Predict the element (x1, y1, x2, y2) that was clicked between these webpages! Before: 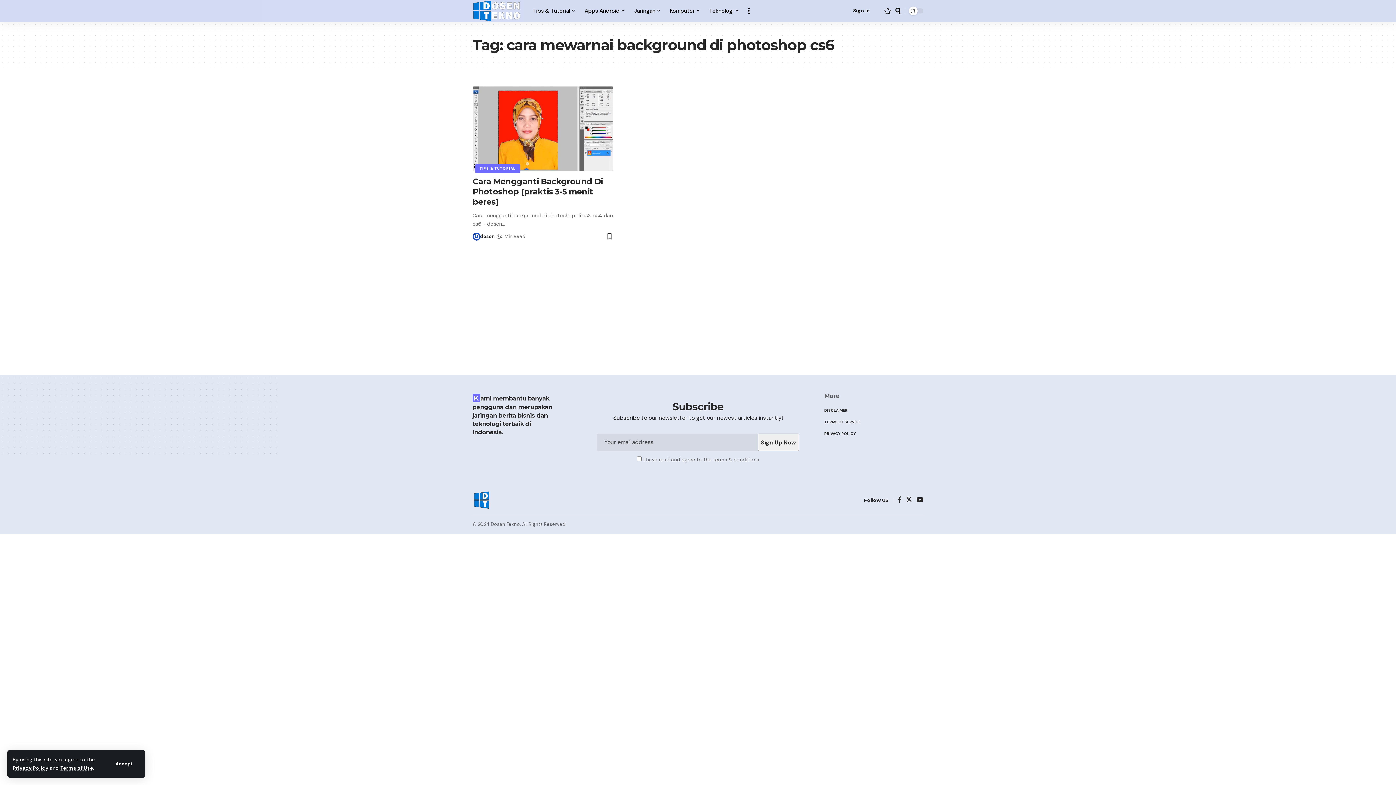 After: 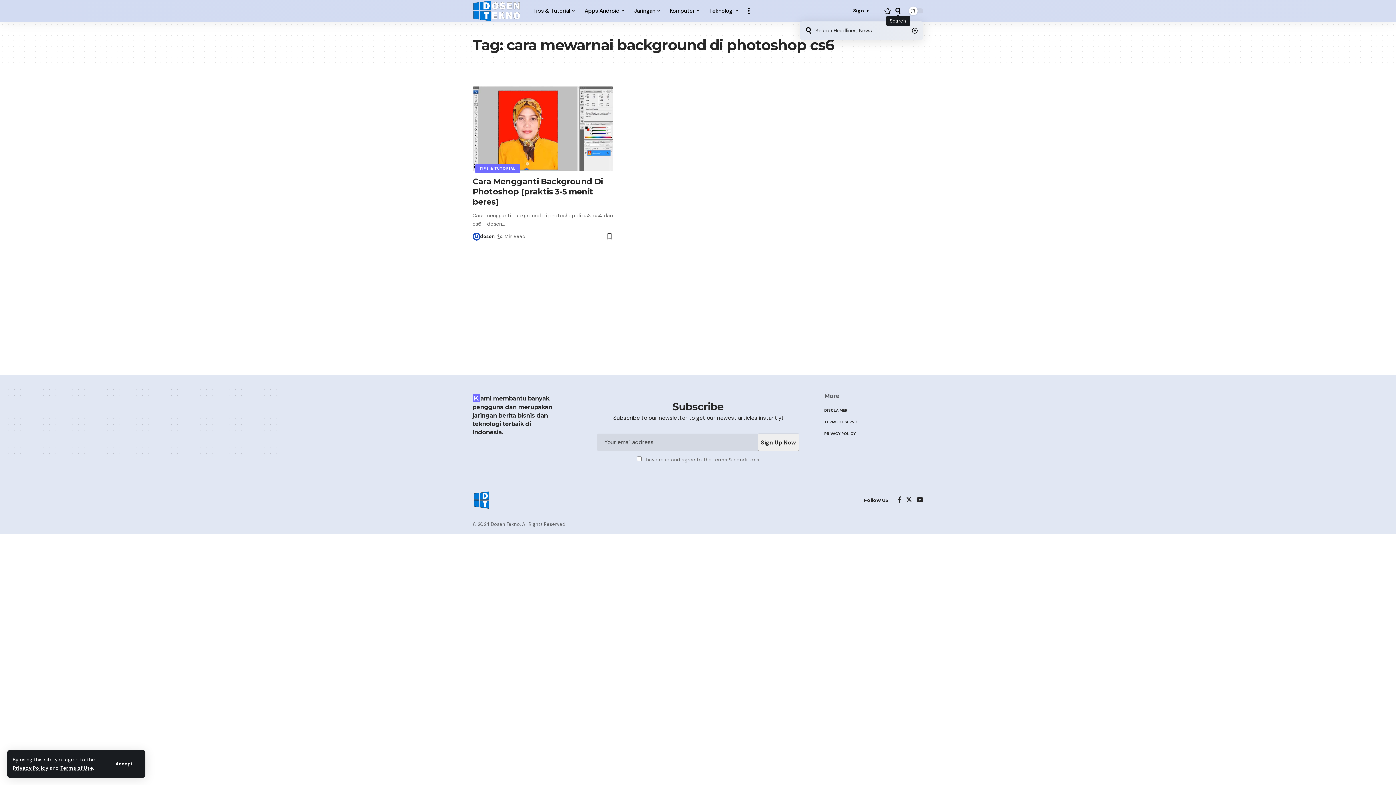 Action: bbox: (894, 7, 901, 14) label: search